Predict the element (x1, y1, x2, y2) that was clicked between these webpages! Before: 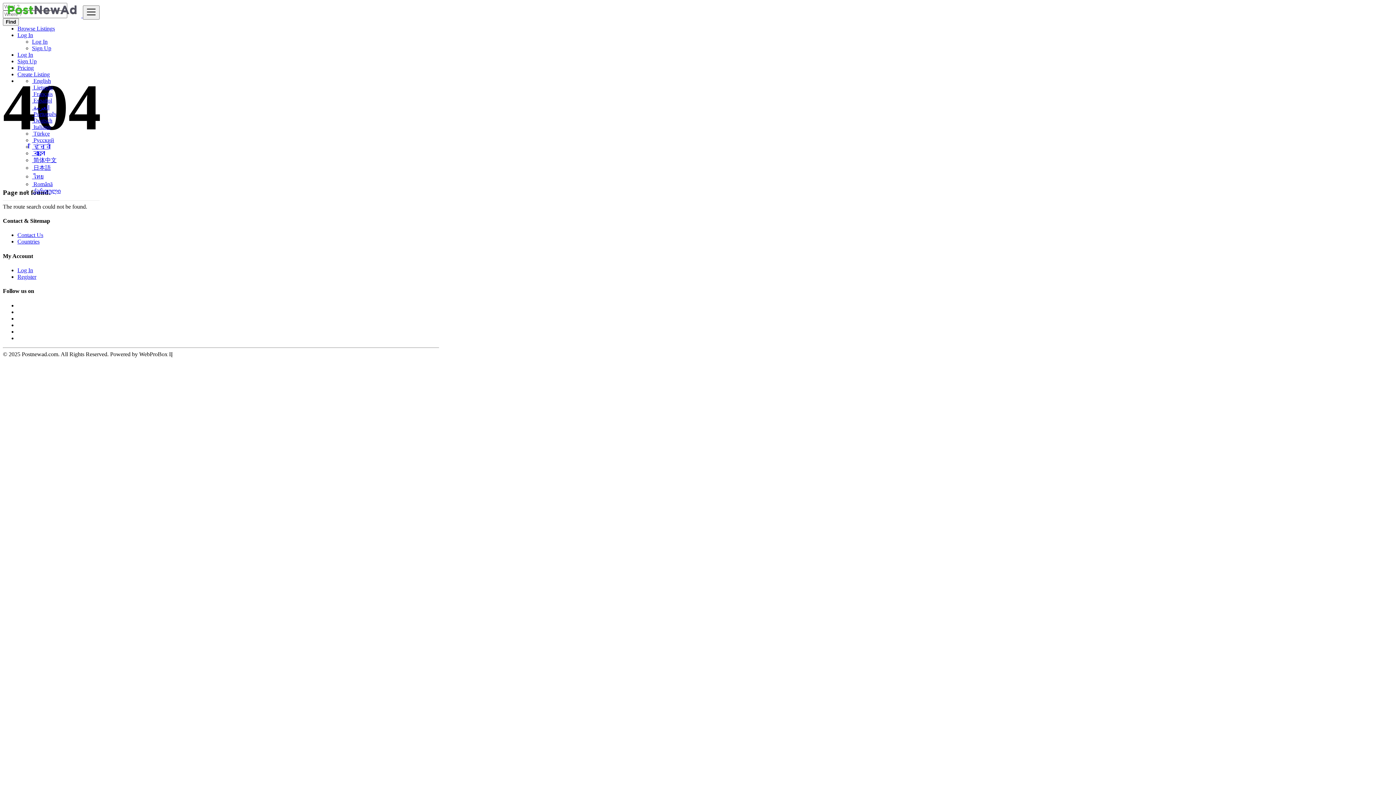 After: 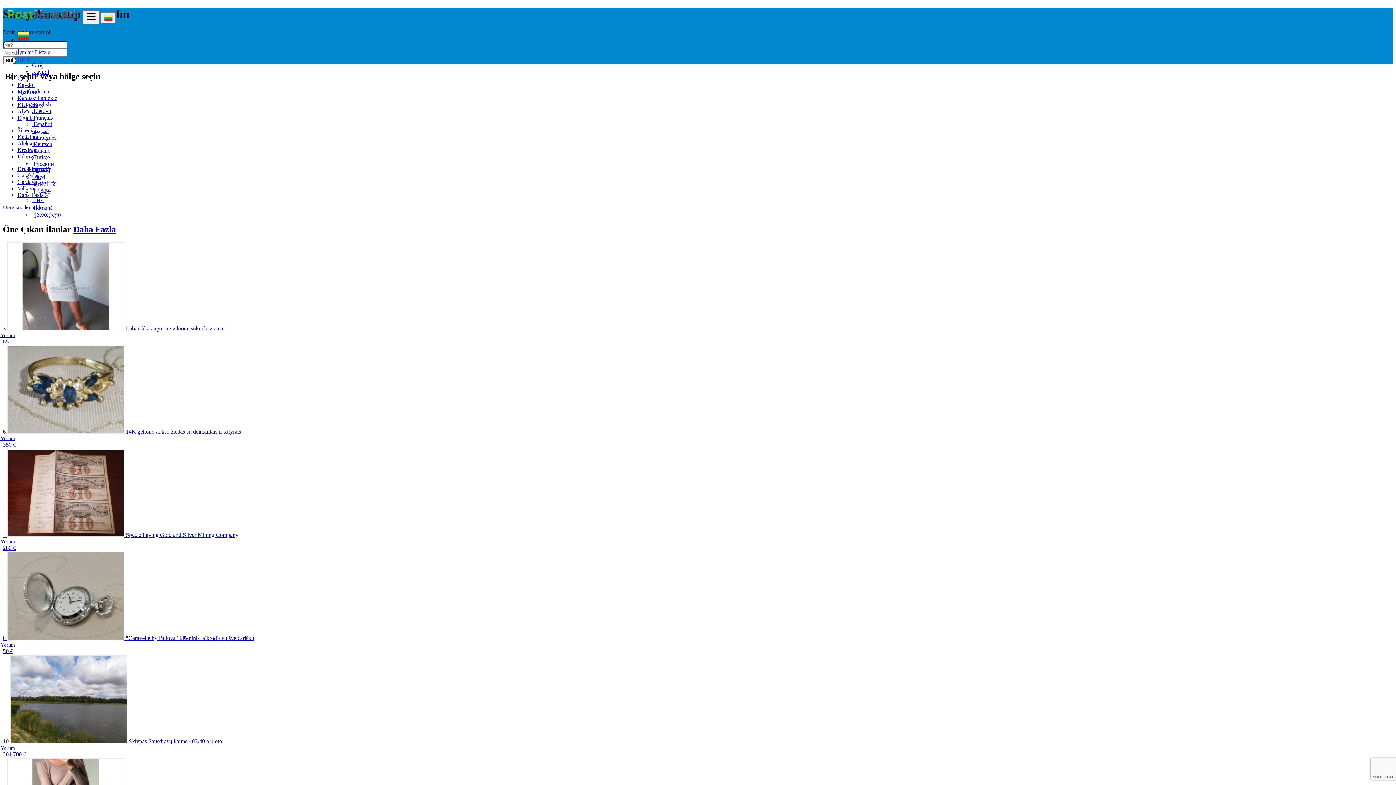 Action: bbox: (32, 130, 49, 136) label:  Türkçe